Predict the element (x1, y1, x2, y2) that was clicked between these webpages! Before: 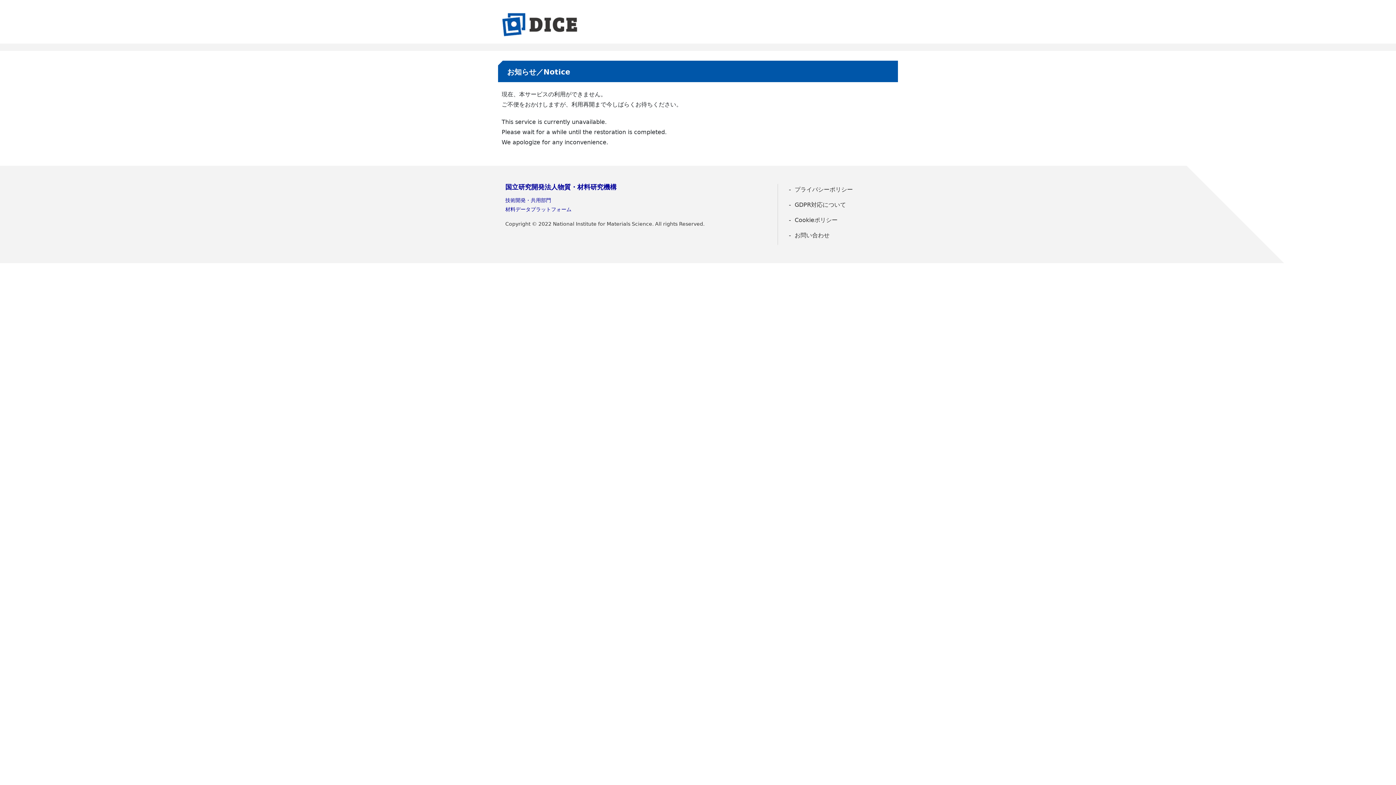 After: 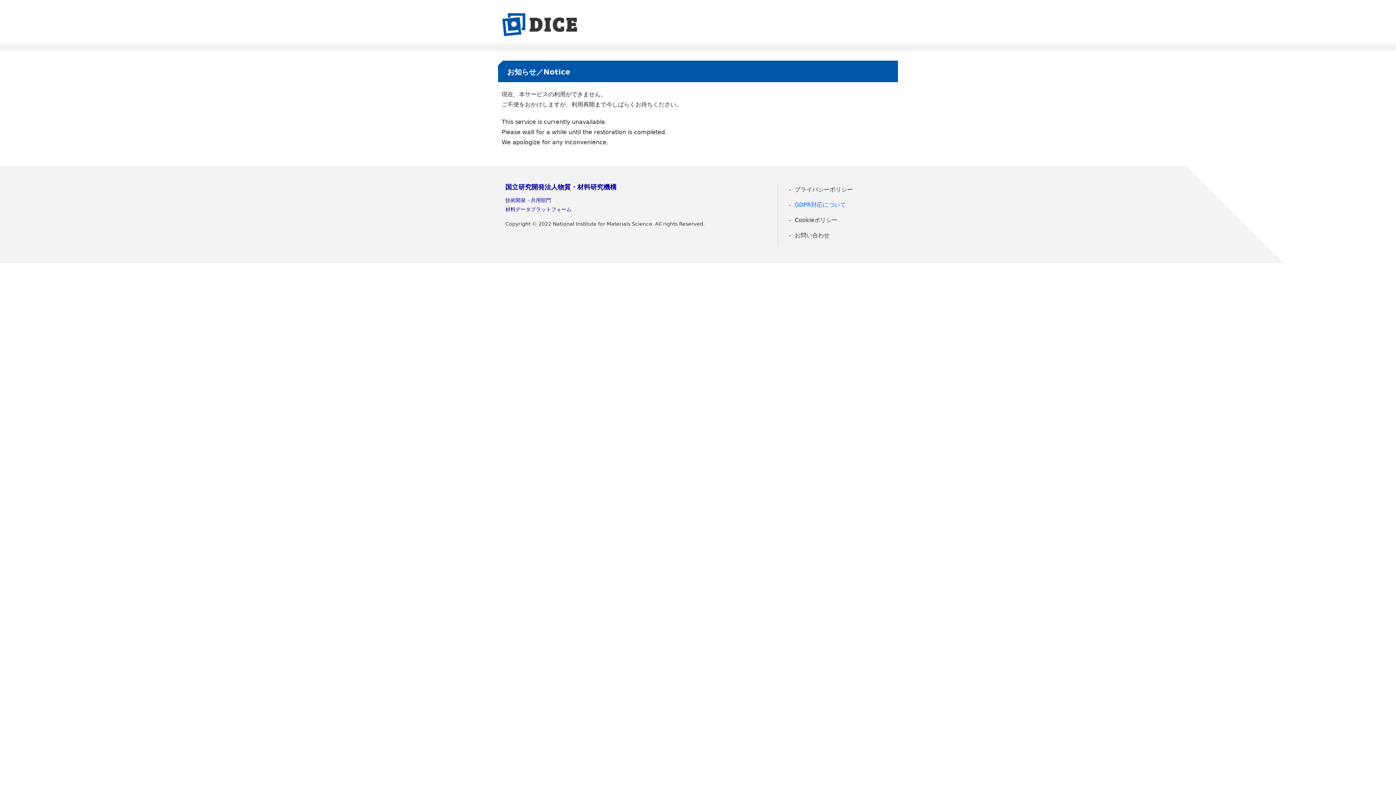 Action: bbox: (785, 199, 890, 210) label: GDPR対応について